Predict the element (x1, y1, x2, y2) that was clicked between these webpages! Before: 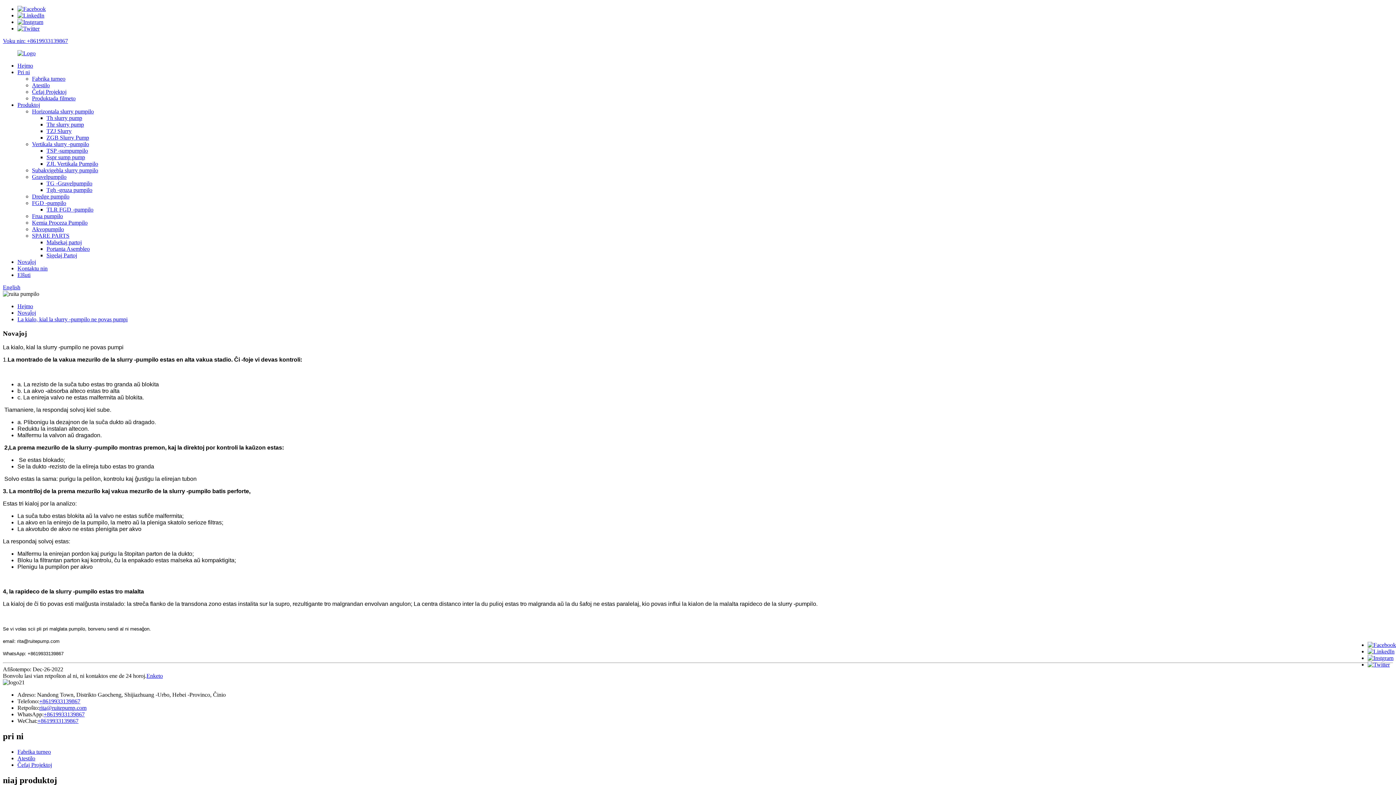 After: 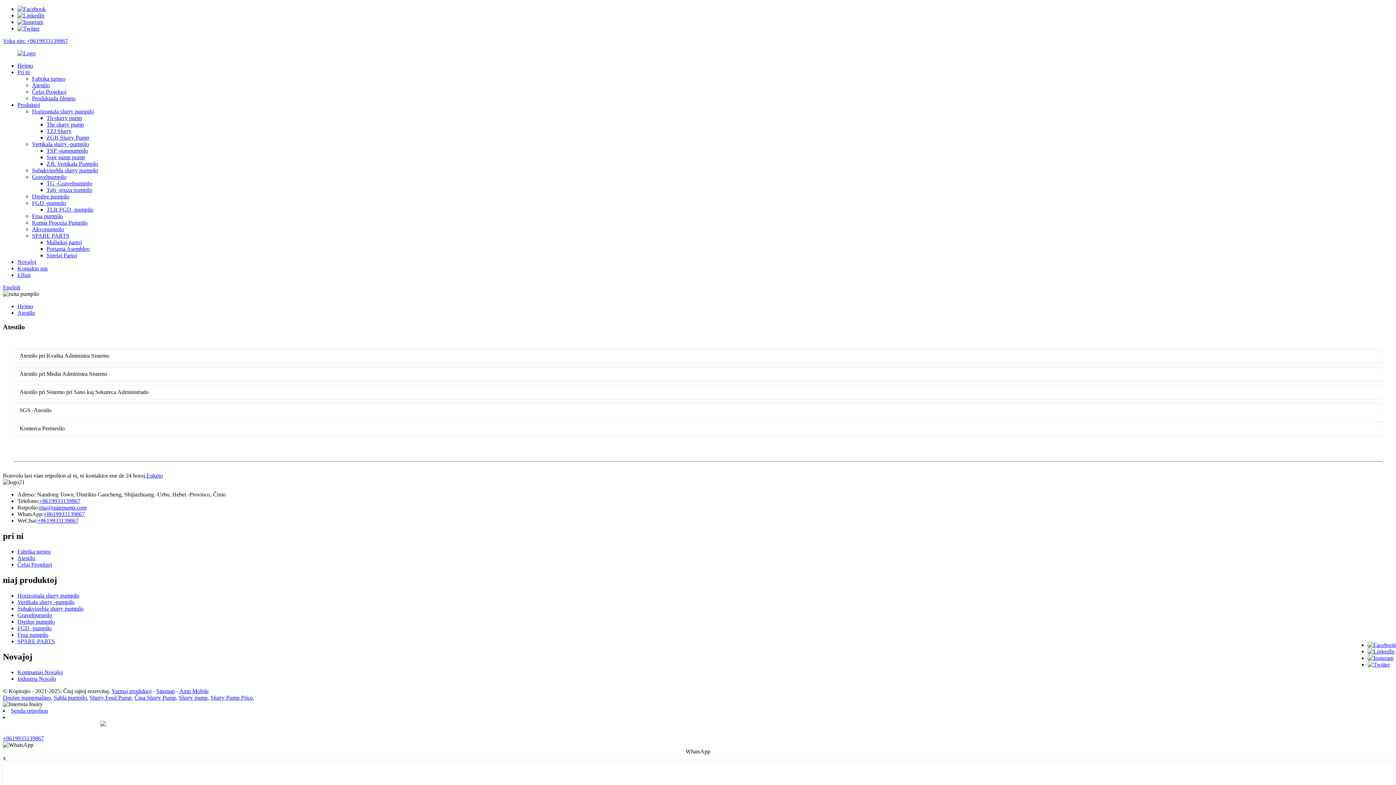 Action: bbox: (32, 82, 49, 88) label: Atestilo